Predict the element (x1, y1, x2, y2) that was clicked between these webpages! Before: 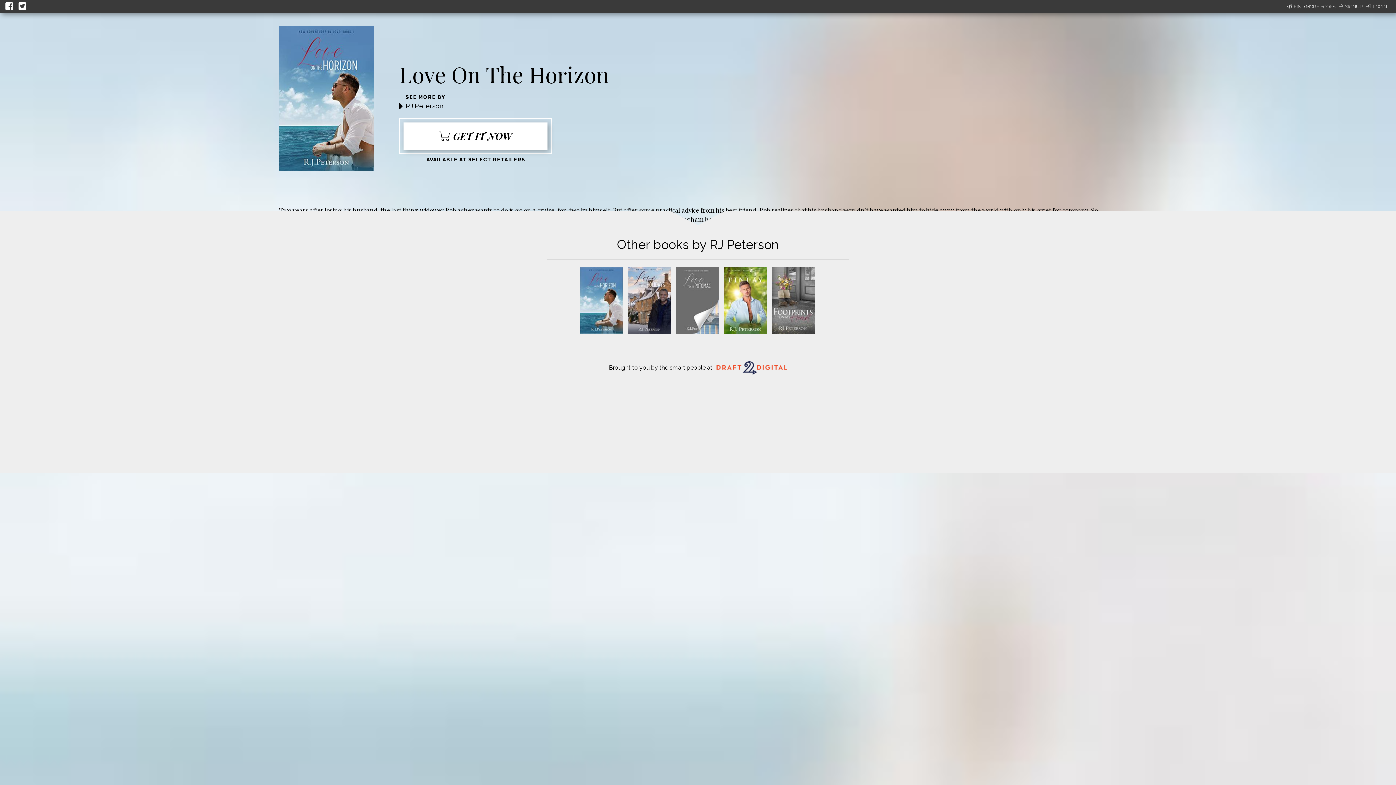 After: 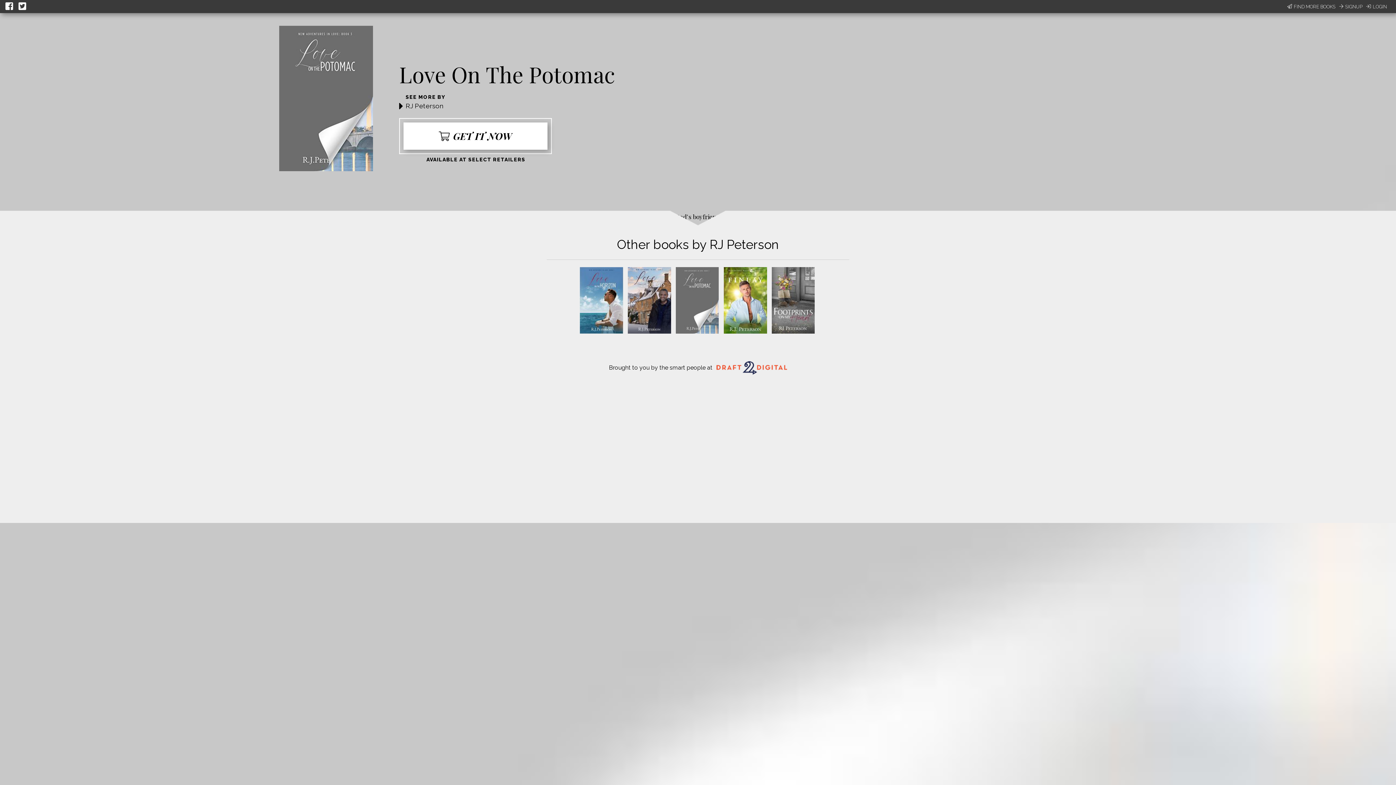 Action: bbox: (676, 328, 718, 335)